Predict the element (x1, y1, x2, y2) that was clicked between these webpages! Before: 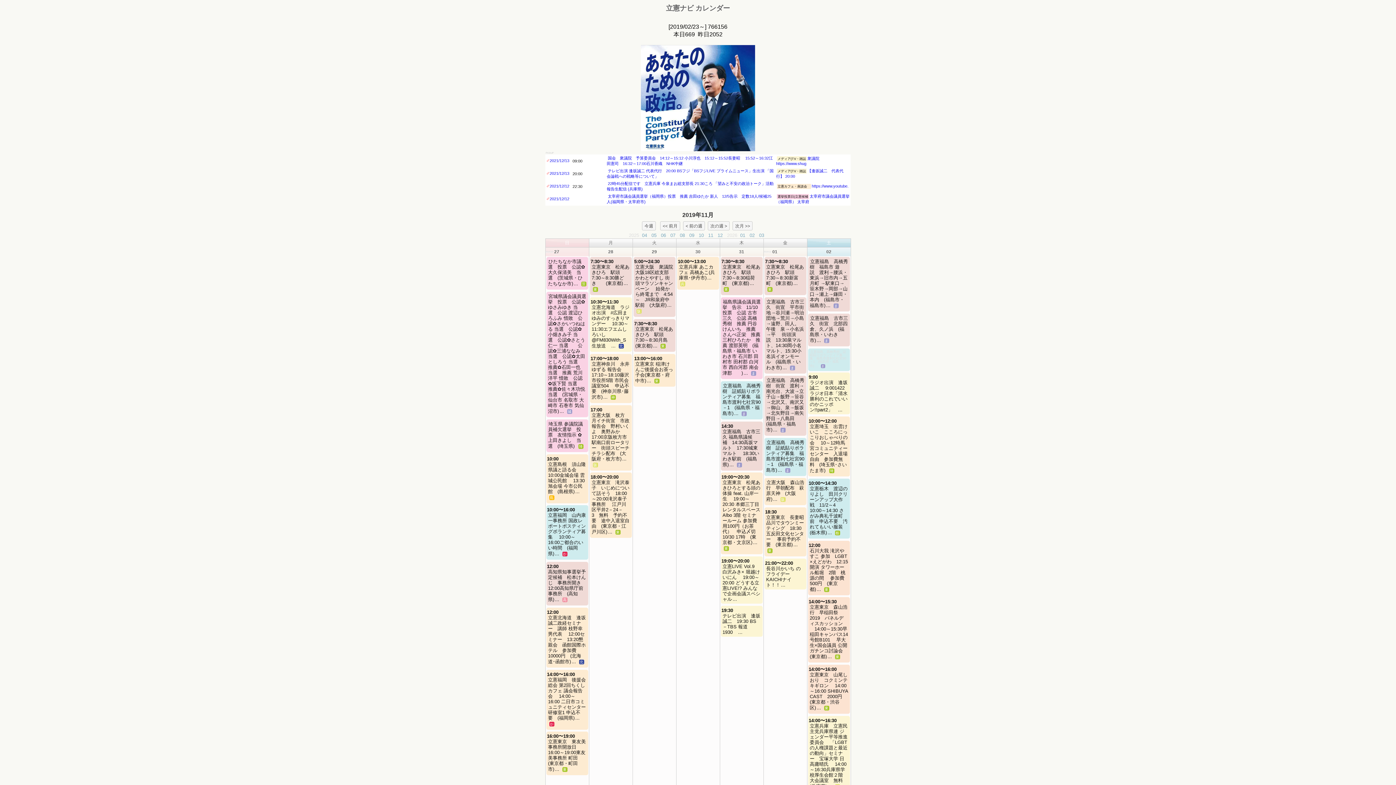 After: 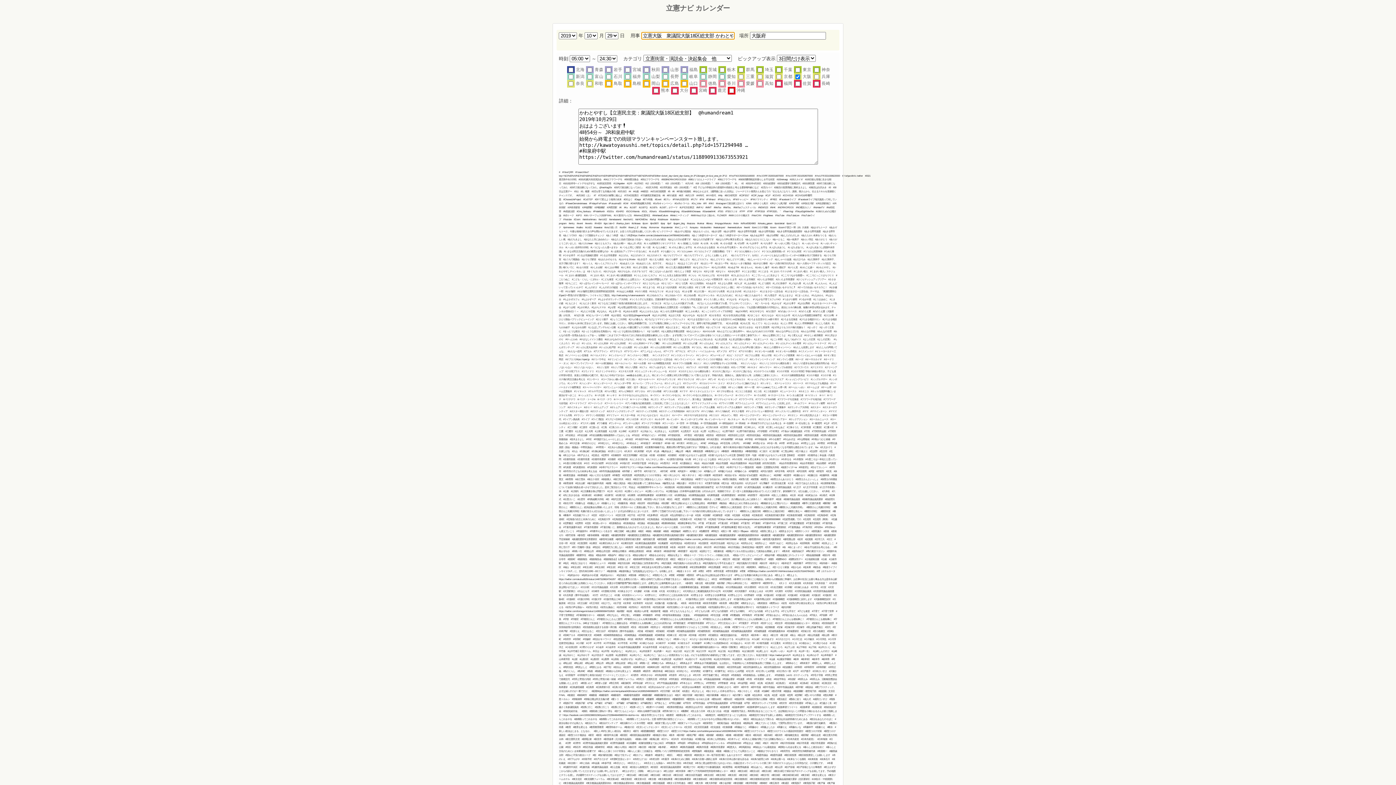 Action: bbox: (635, 258, 673, 308) label: 5:00〜24:30
立憲大阪　衆議院大阪18区総支部 かわとやすし 街頭マラソンキャンペーン 　始発から終電まで　4:54～　JR和泉府中駅前　(大阪府)...